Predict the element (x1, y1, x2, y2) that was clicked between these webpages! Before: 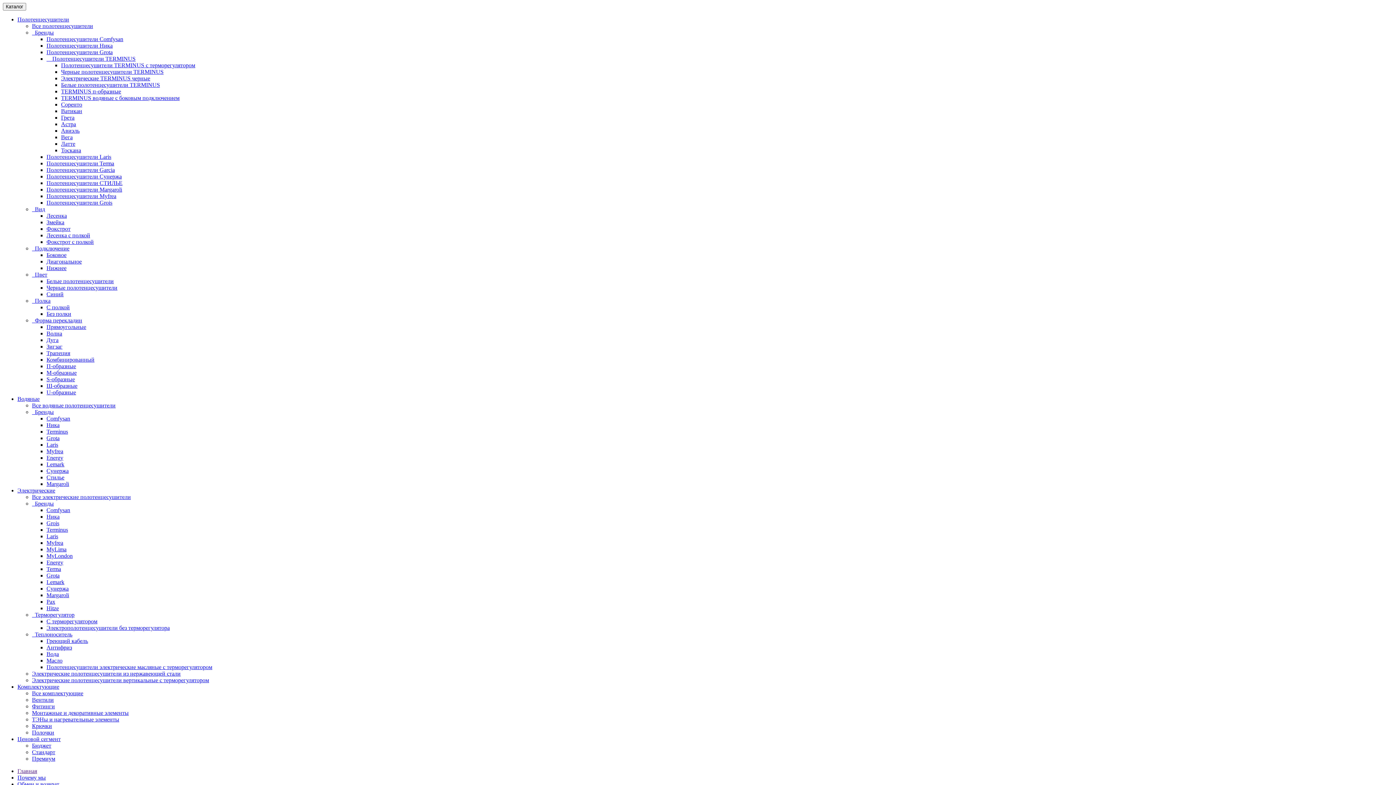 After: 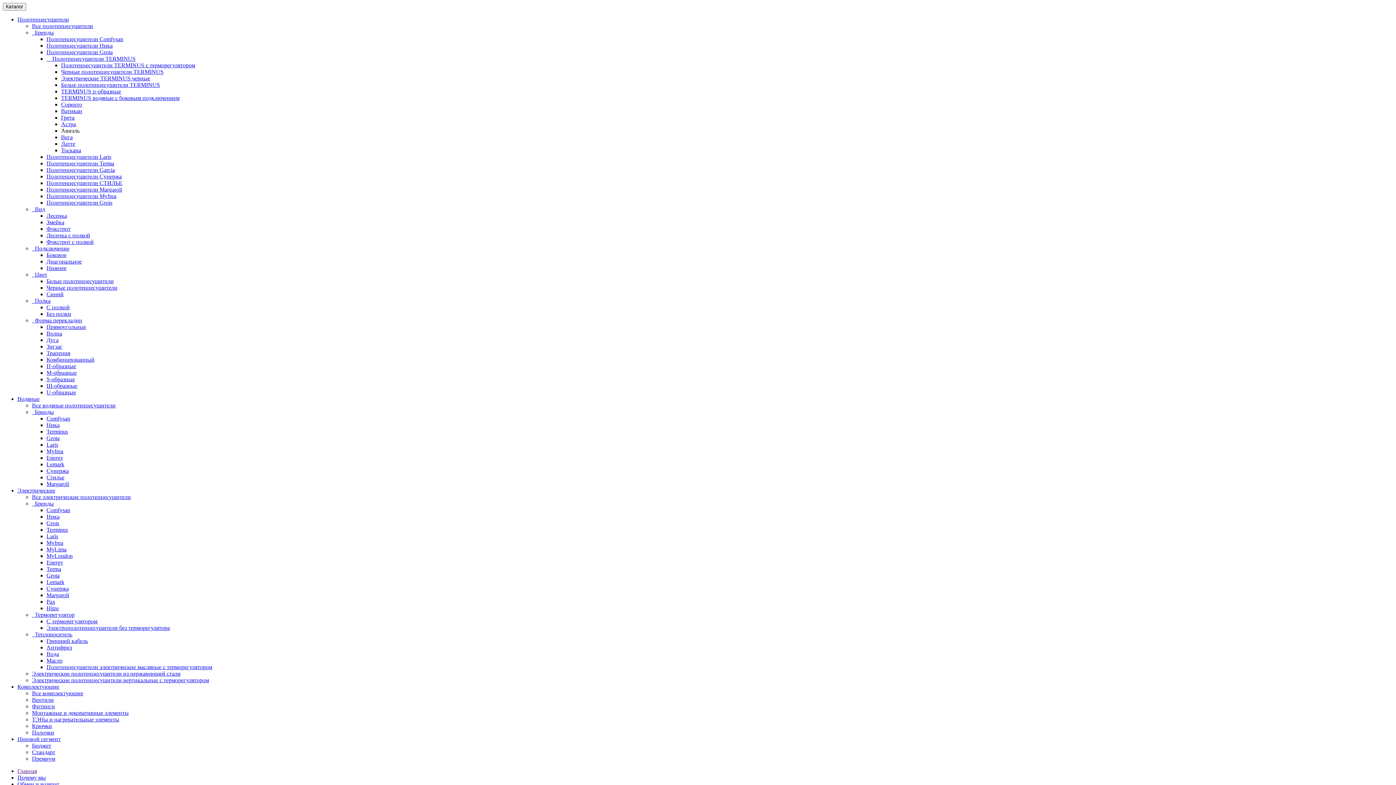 Action: bbox: (61, 127, 79, 133) label: Авиэль